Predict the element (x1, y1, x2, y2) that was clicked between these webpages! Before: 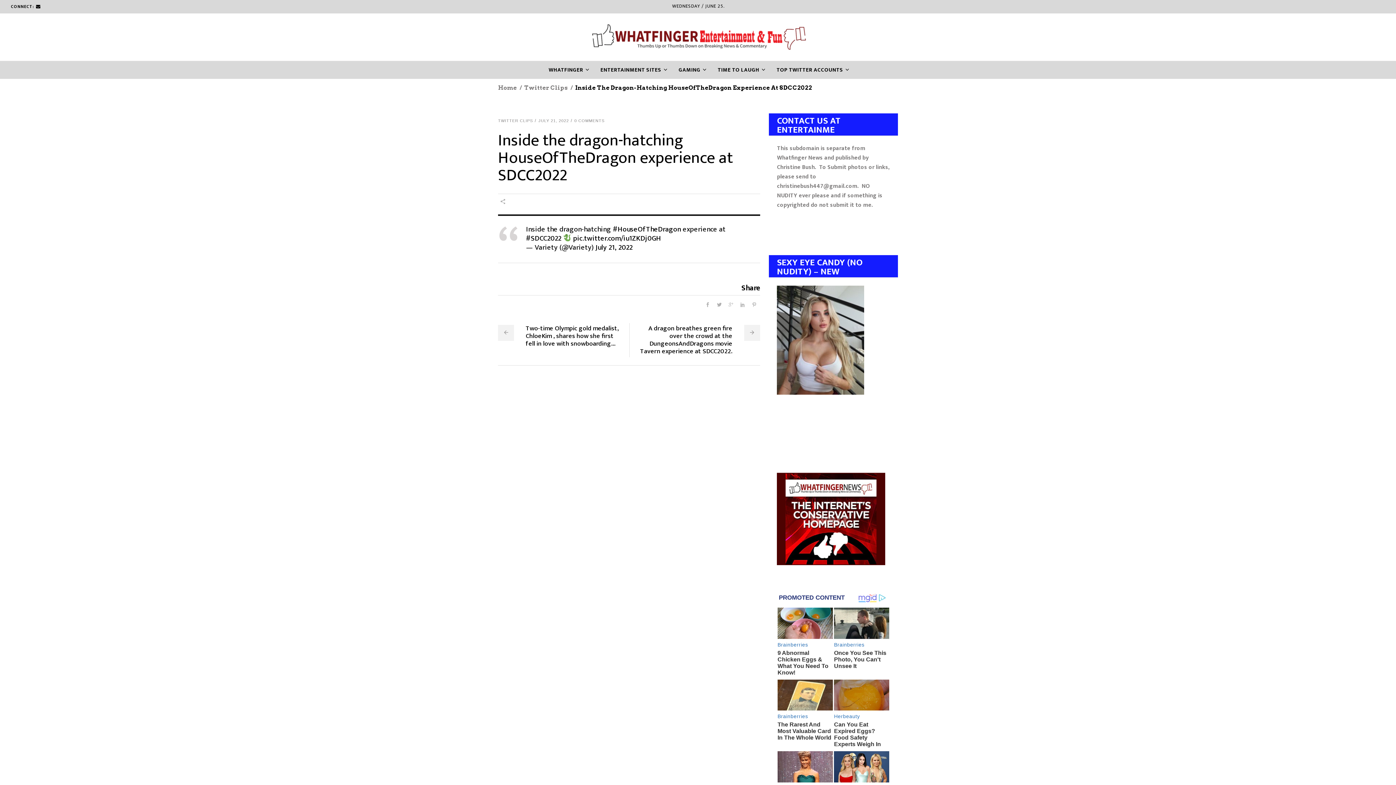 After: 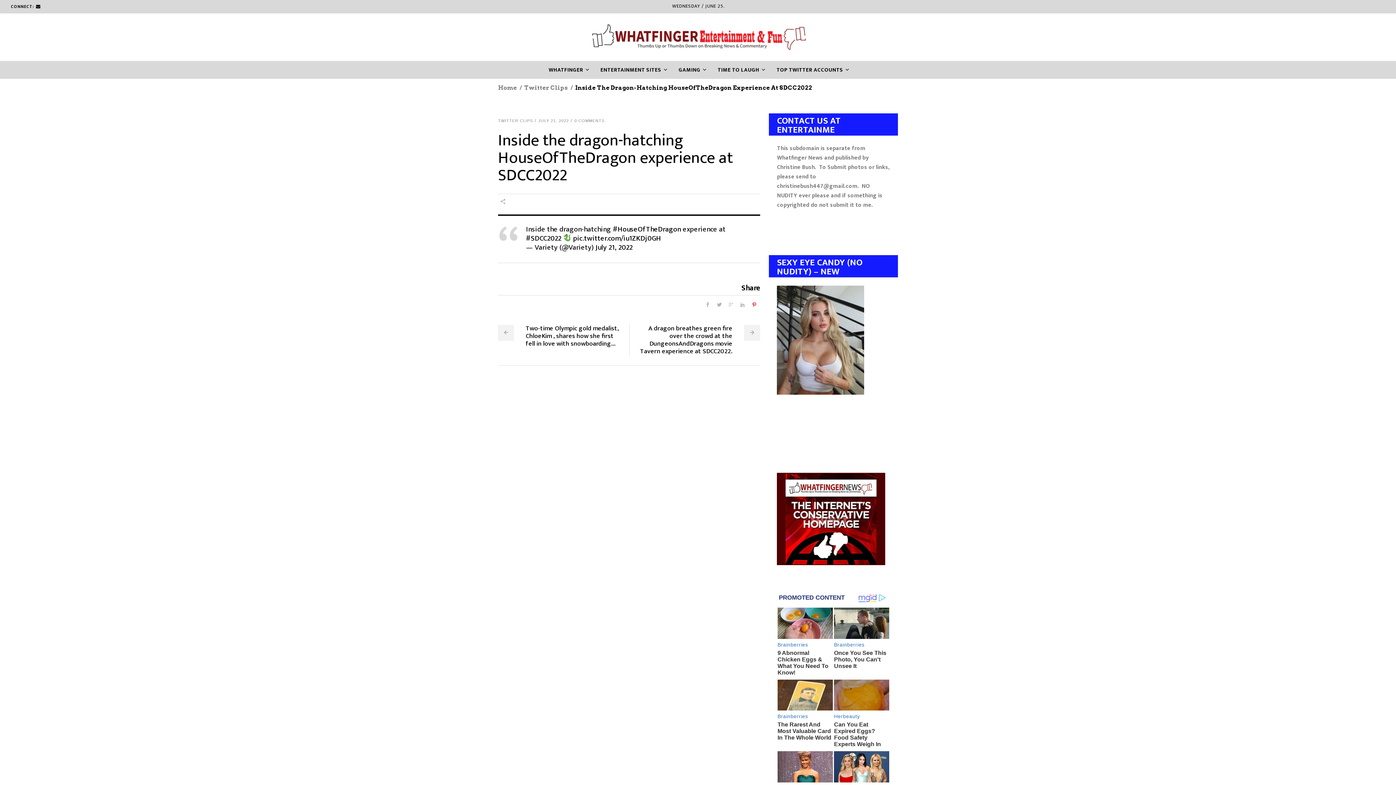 Action: bbox: (748, 301, 756, 308)